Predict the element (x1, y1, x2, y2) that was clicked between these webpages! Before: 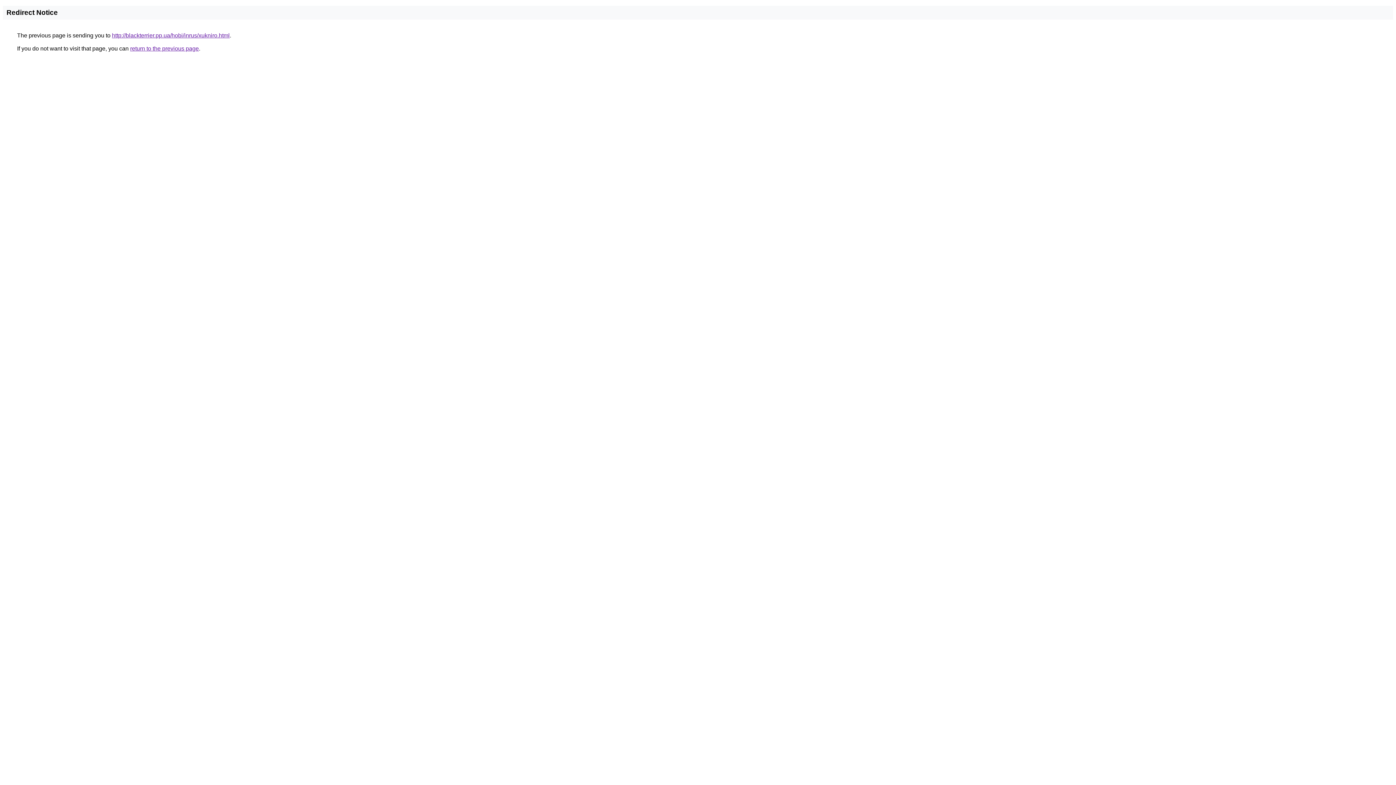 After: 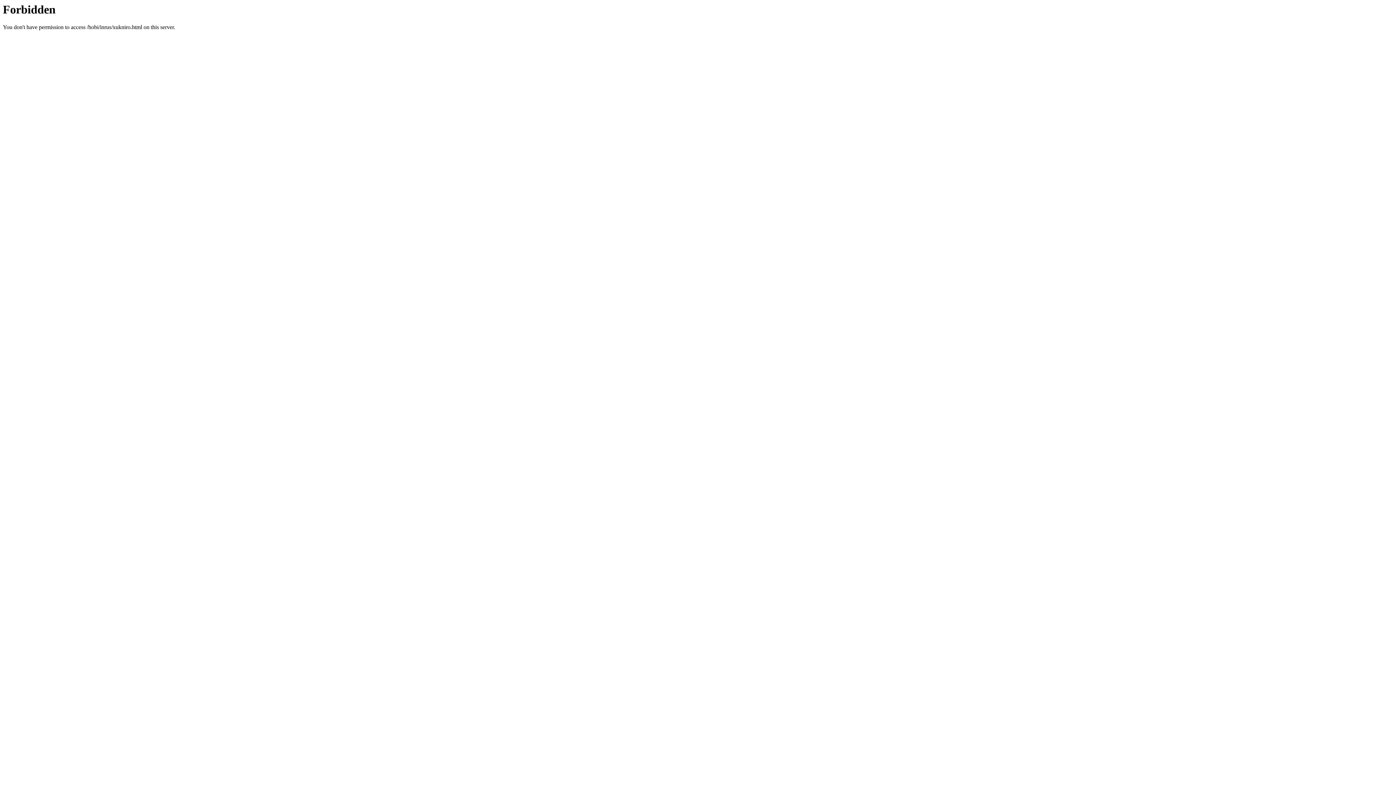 Action: bbox: (112, 32, 229, 38) label: http://blackterrier.pp.ua/hobi/inrus/xukniro.html